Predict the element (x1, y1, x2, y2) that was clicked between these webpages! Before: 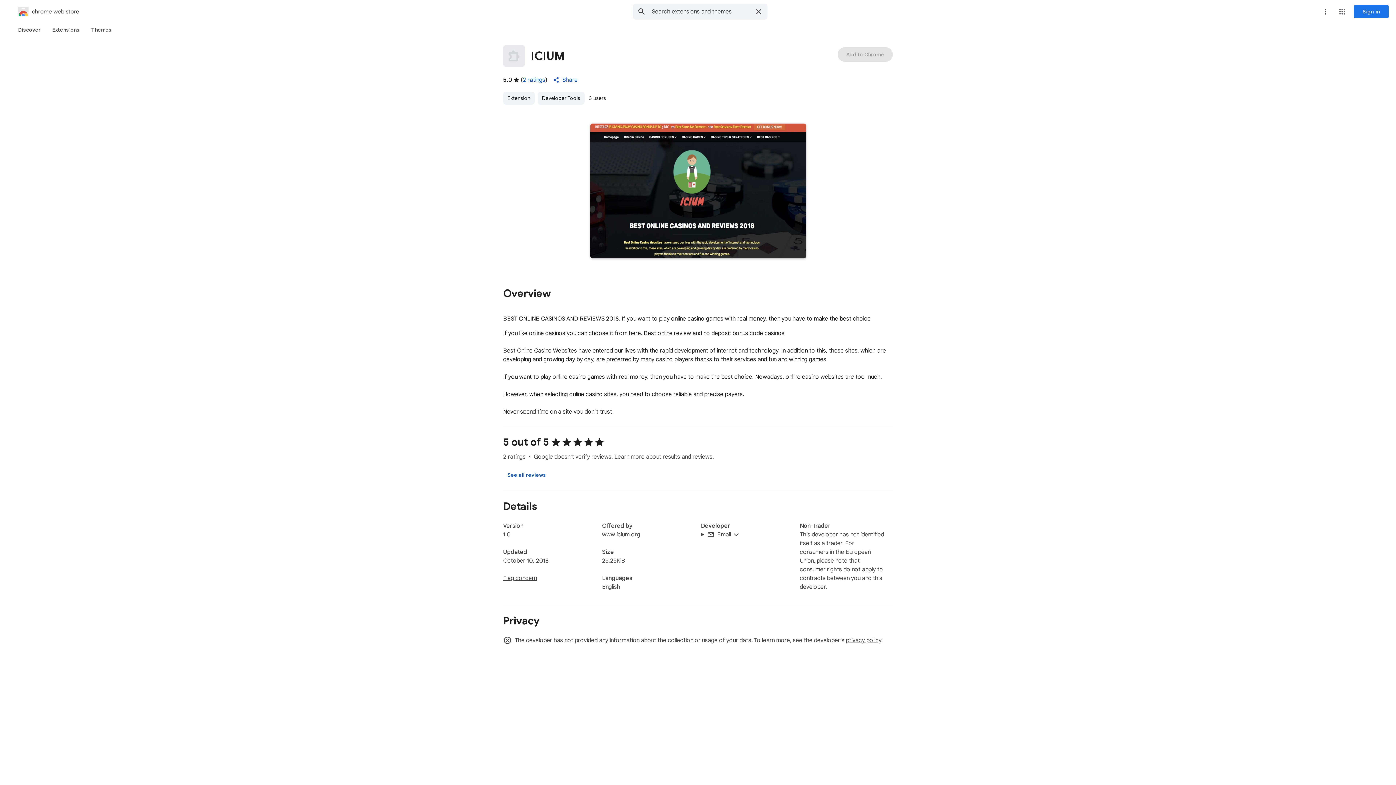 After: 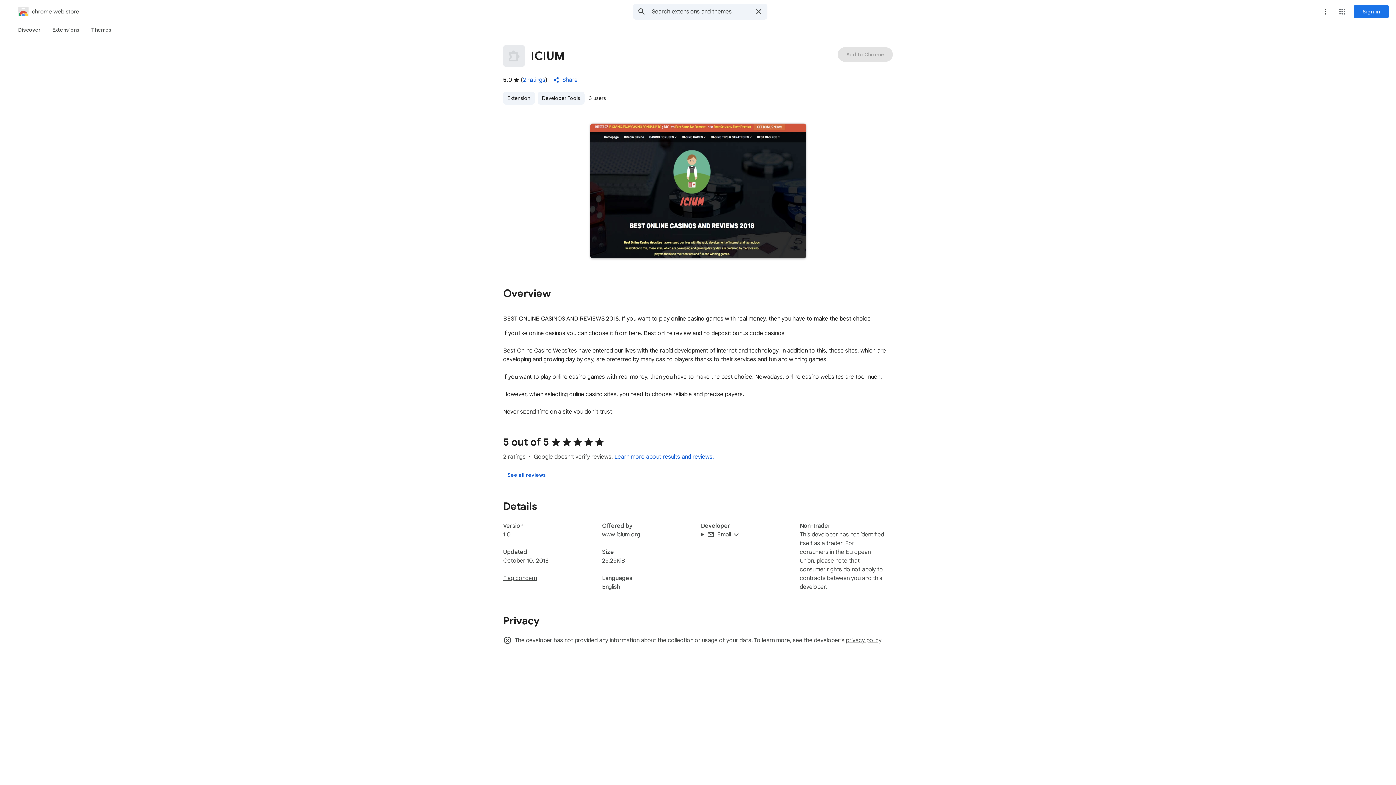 Action: bbox: (614, 453, 714, 460) label: Learn more about results and reviews.